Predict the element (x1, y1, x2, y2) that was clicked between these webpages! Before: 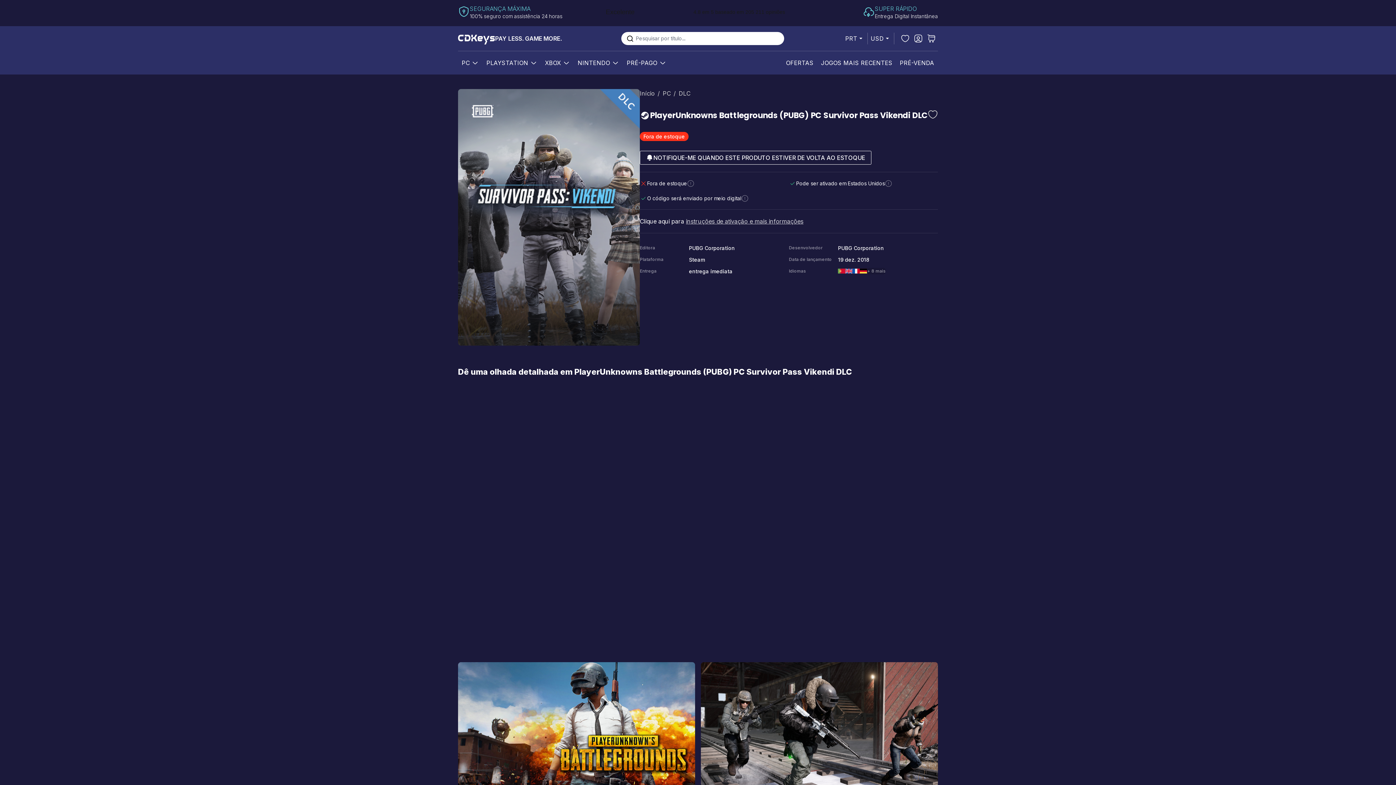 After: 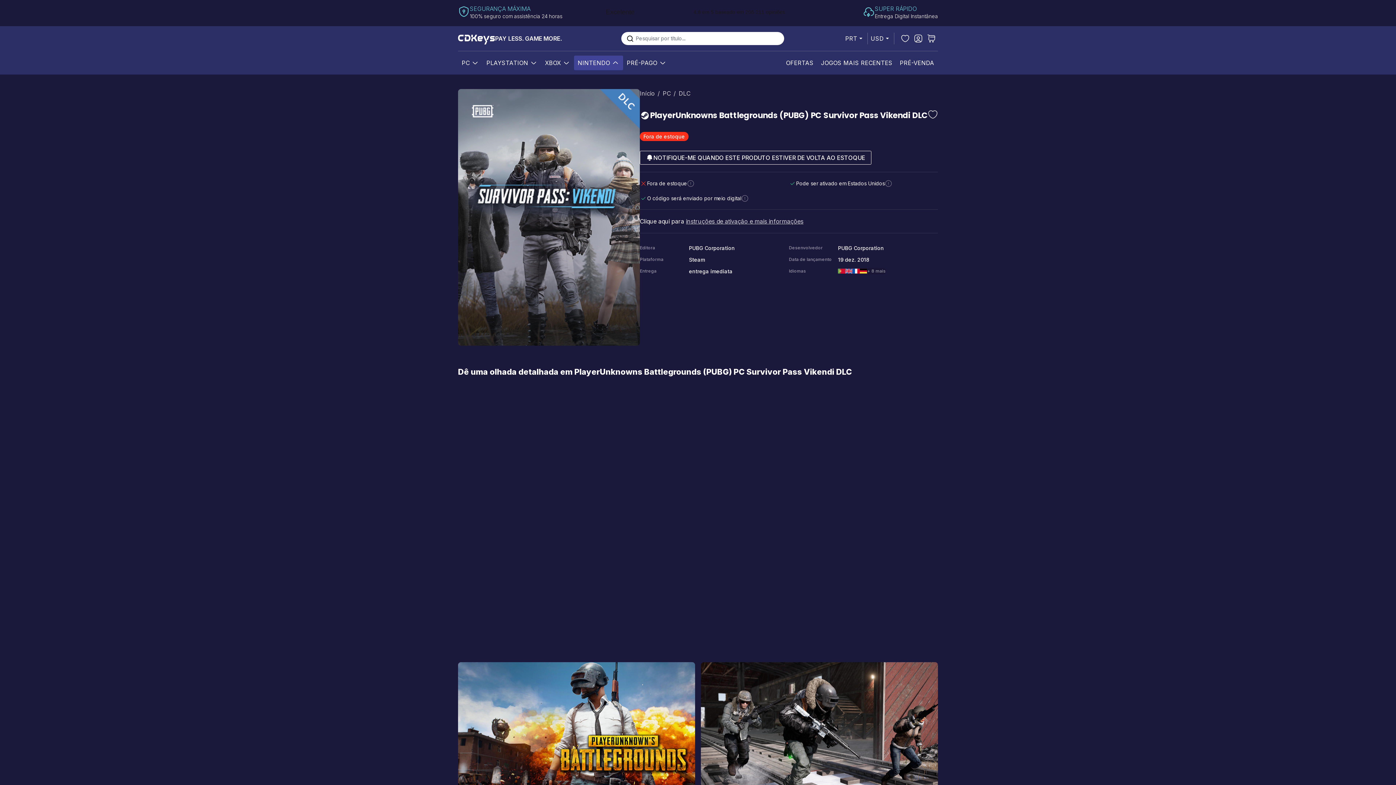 Action: label: Show submenu for Nintendo category bbox: (610, 58, 620, 67)